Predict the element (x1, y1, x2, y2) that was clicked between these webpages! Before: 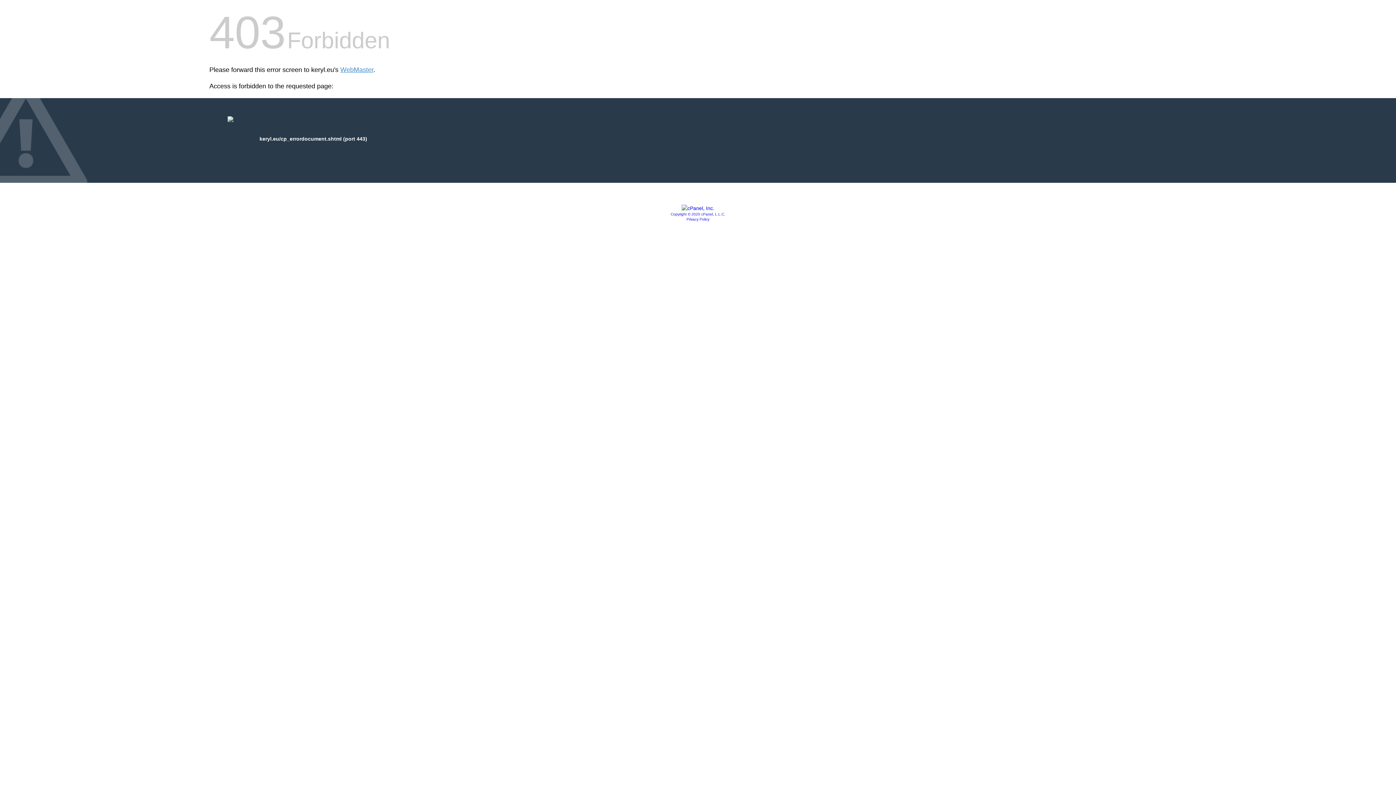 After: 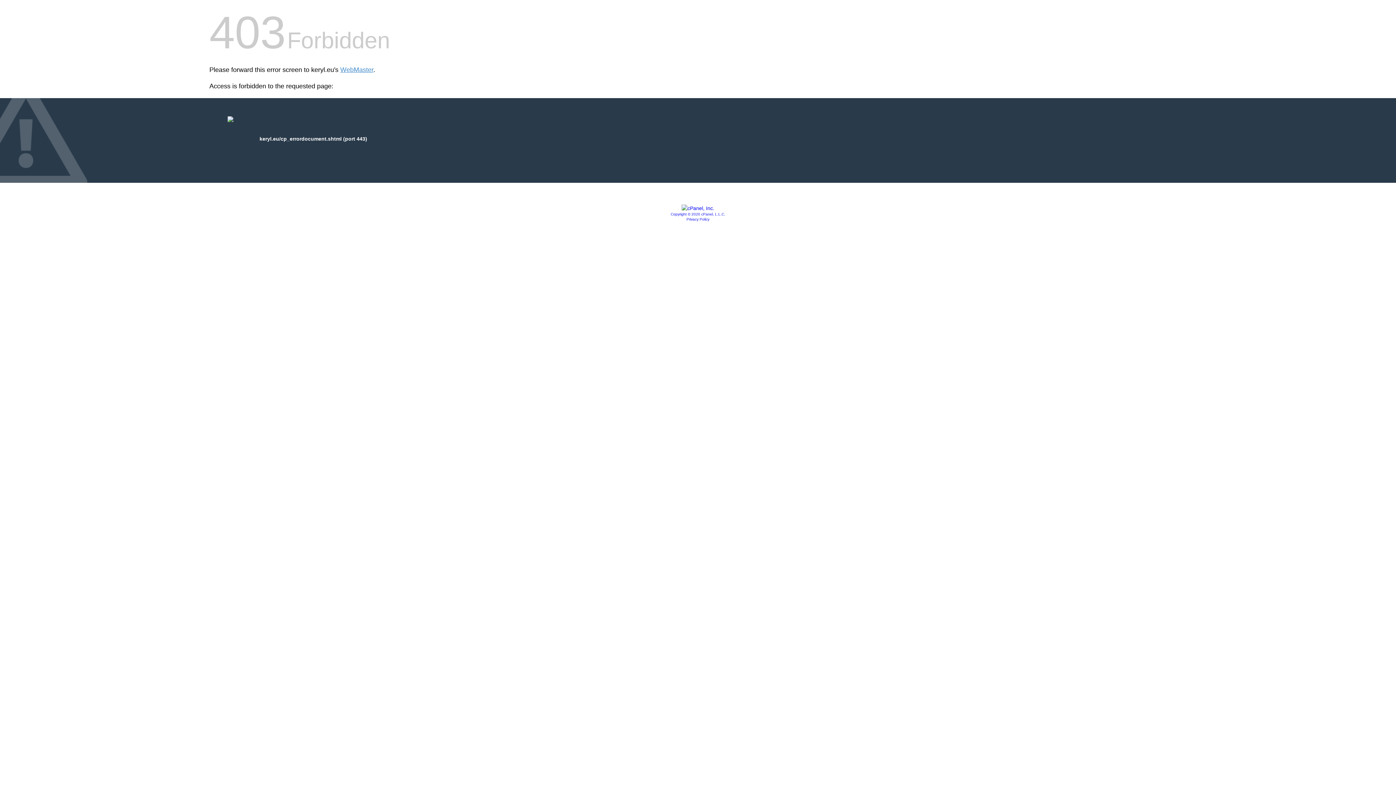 Action: label: Privacy Policy bbox: (686, 217, 709, 221)